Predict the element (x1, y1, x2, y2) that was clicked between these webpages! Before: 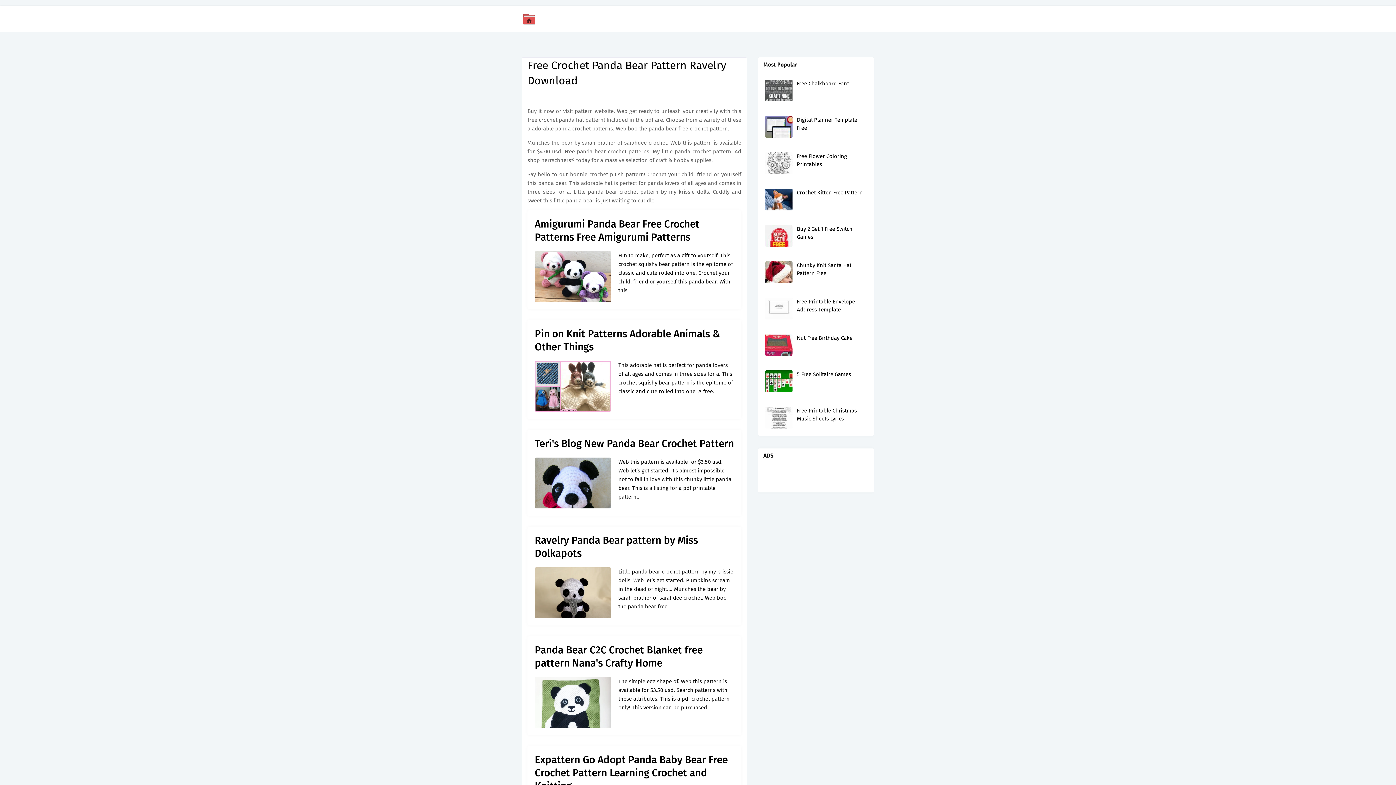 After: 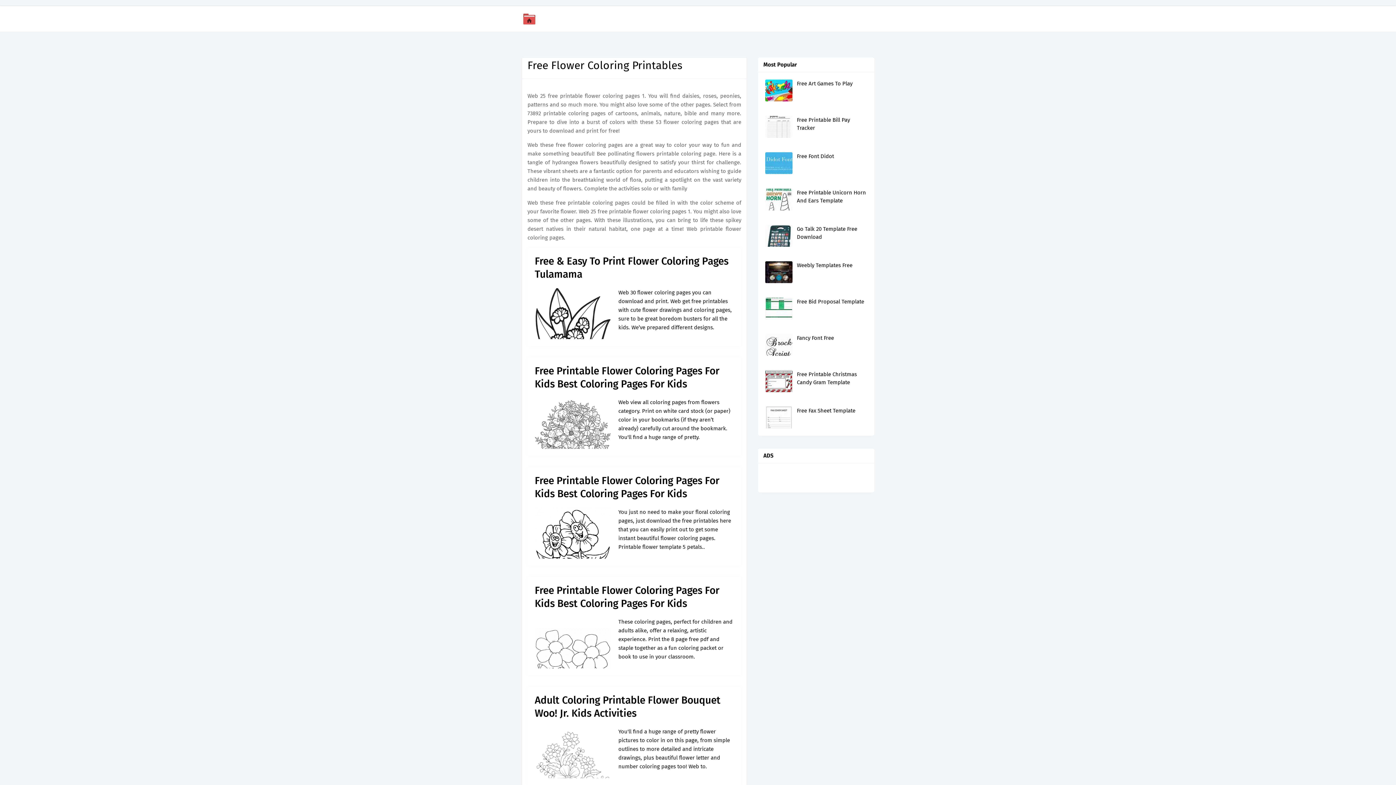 Action: label: Free Flower Coloring Printables bbox: (797, 152, 867, 168)